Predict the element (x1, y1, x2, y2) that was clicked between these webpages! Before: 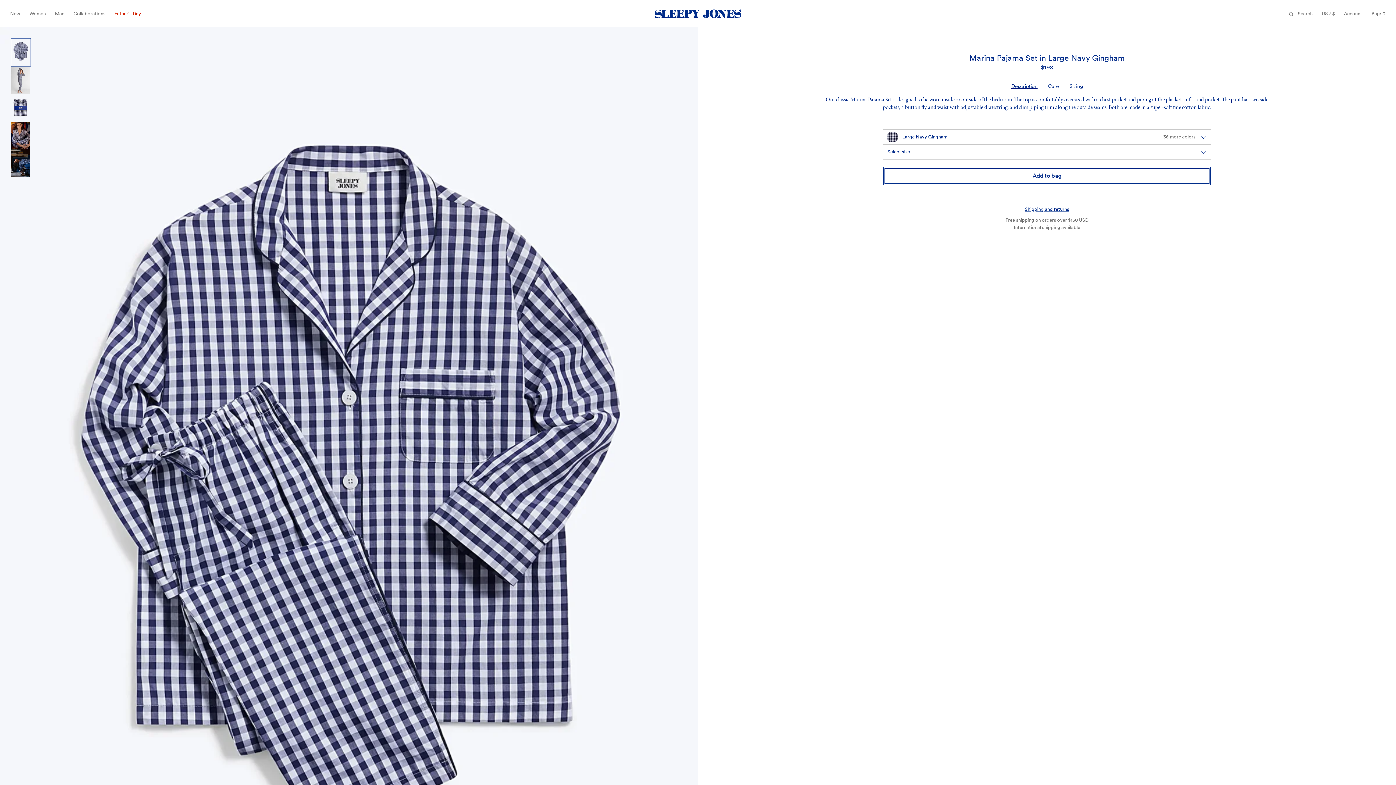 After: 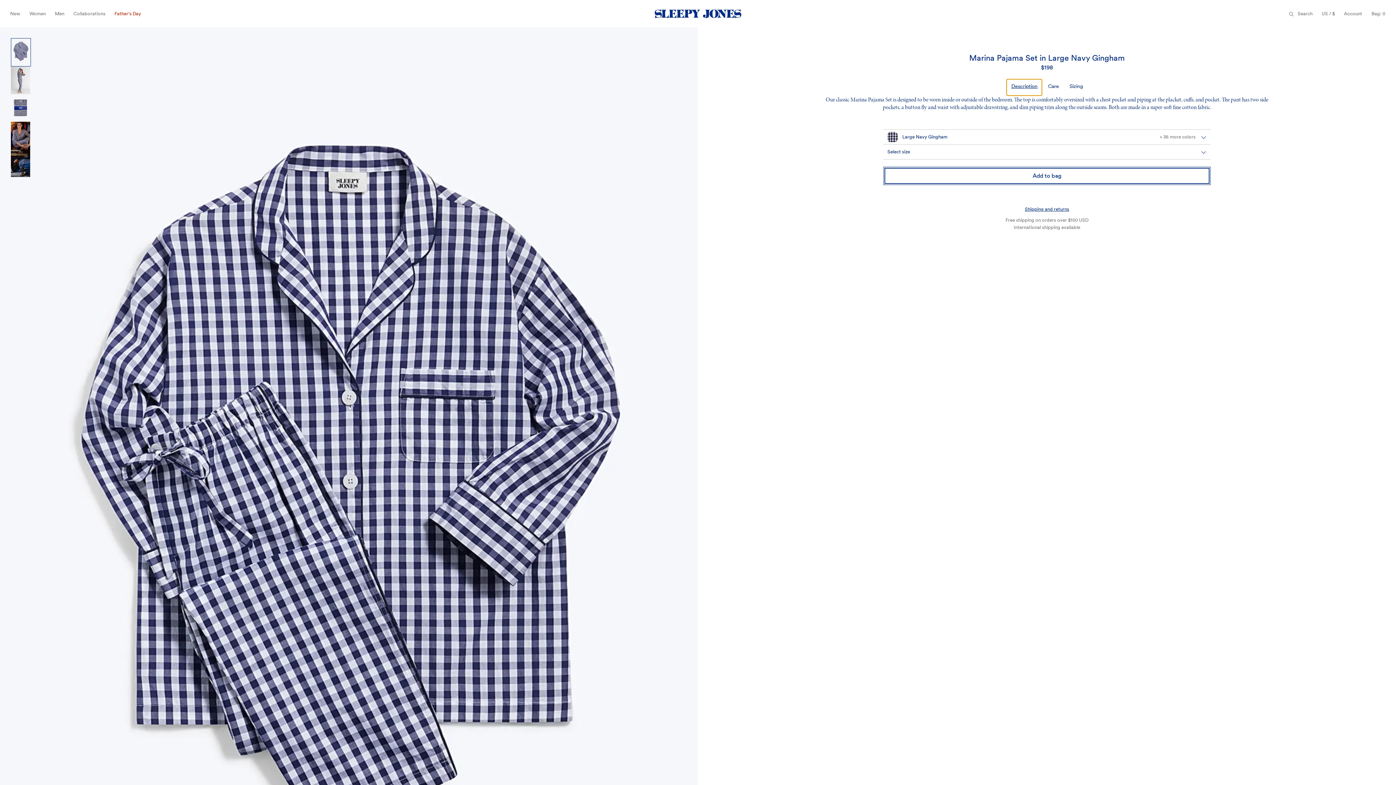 Action: bbox: (1006, 79, 1042, 95) label: Description